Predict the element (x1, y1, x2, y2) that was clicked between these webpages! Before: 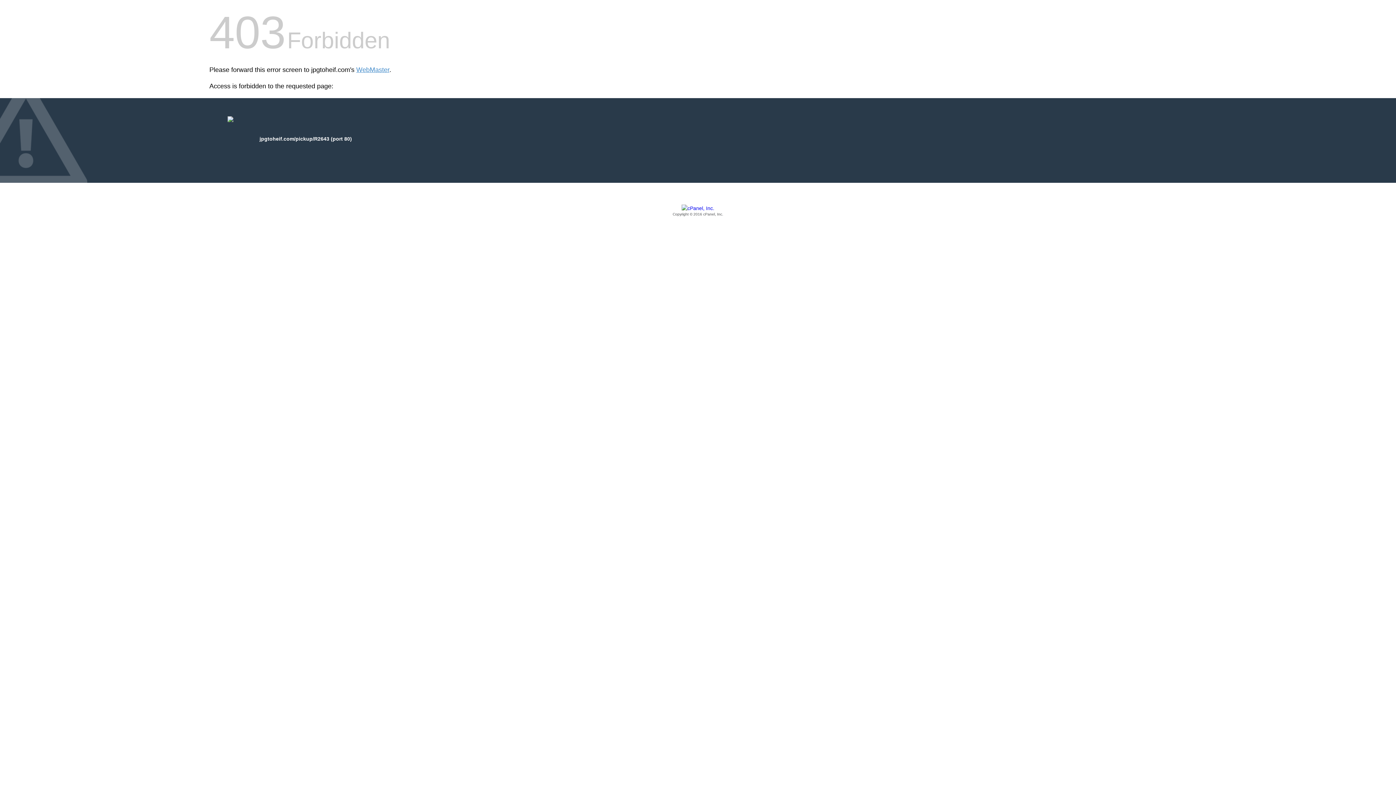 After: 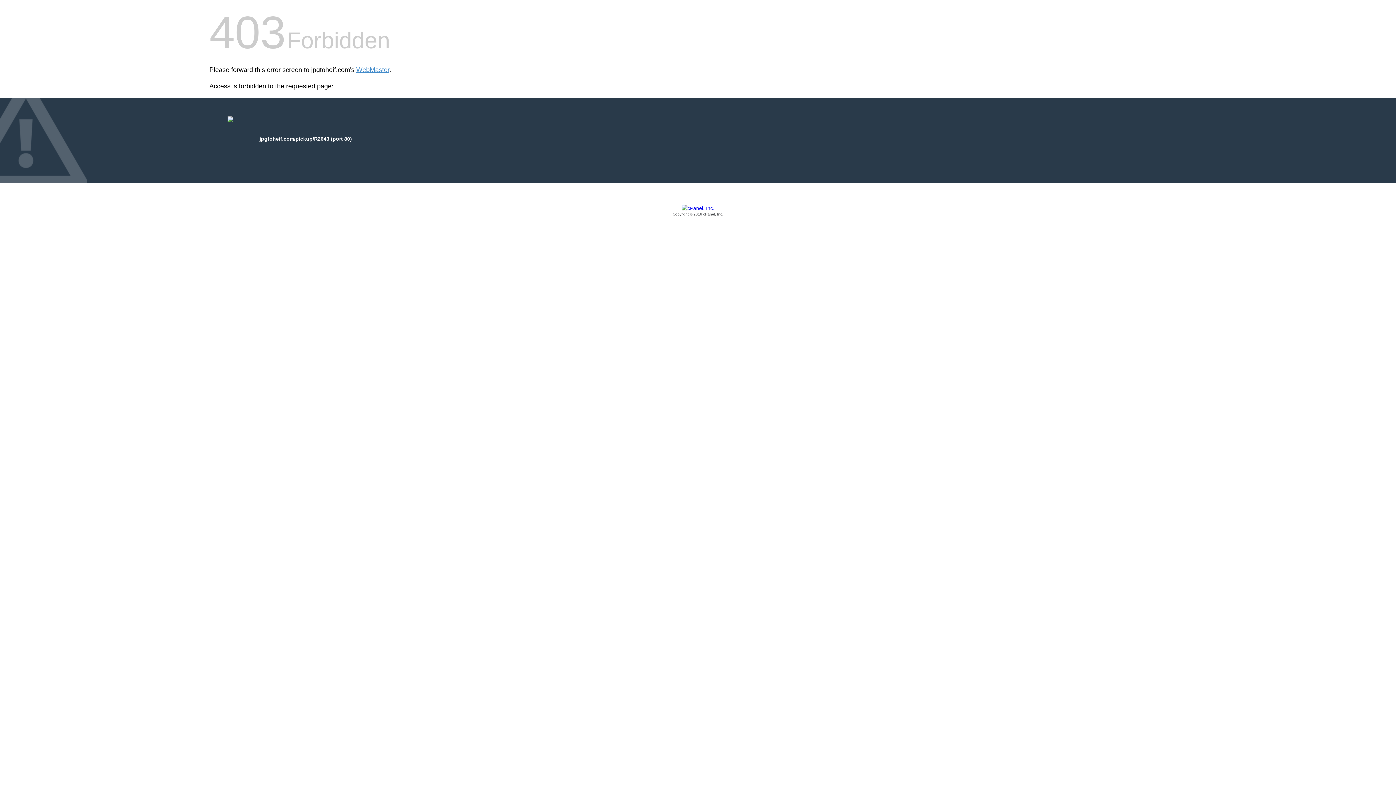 Action: bbox: (209, 205, 1186, 217) label: Copyright © 2016 cPanel, Inc.